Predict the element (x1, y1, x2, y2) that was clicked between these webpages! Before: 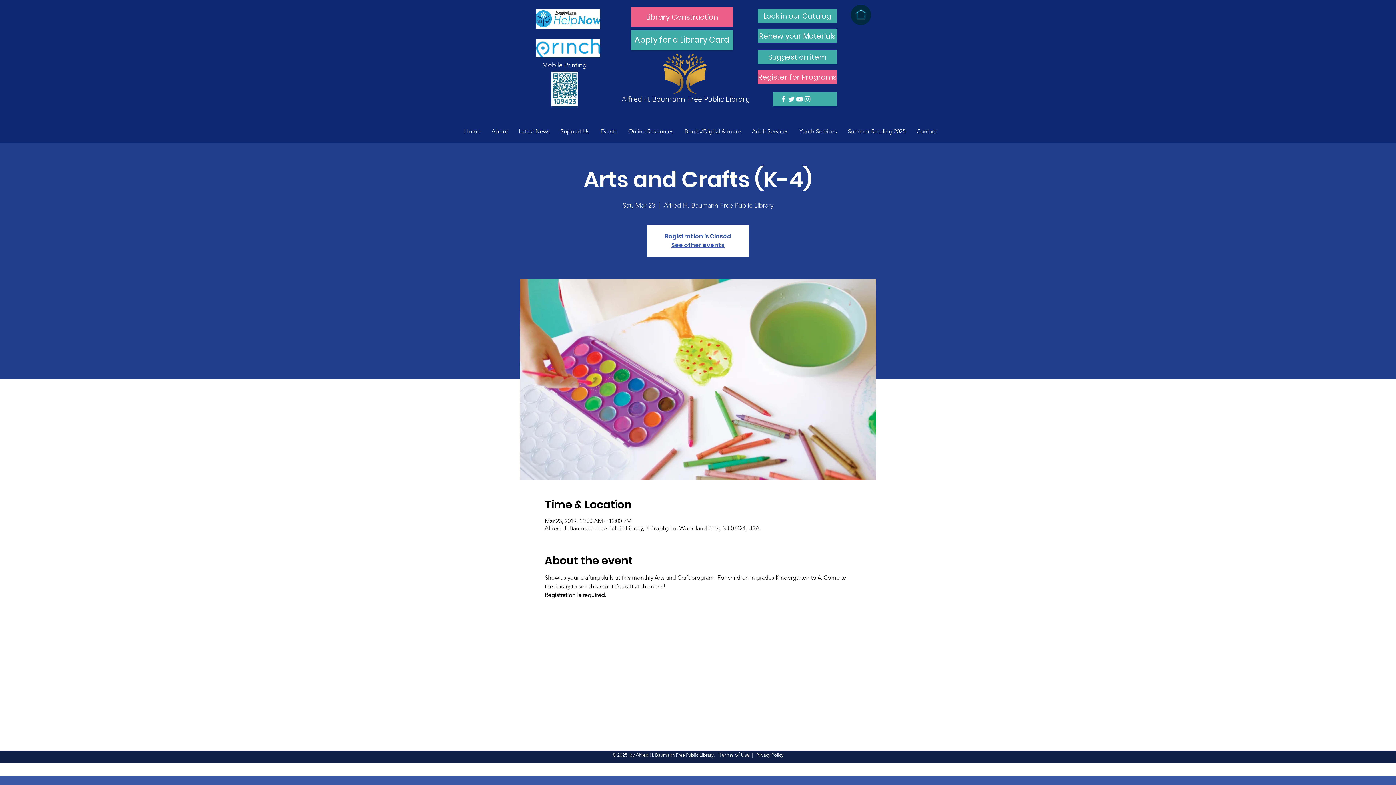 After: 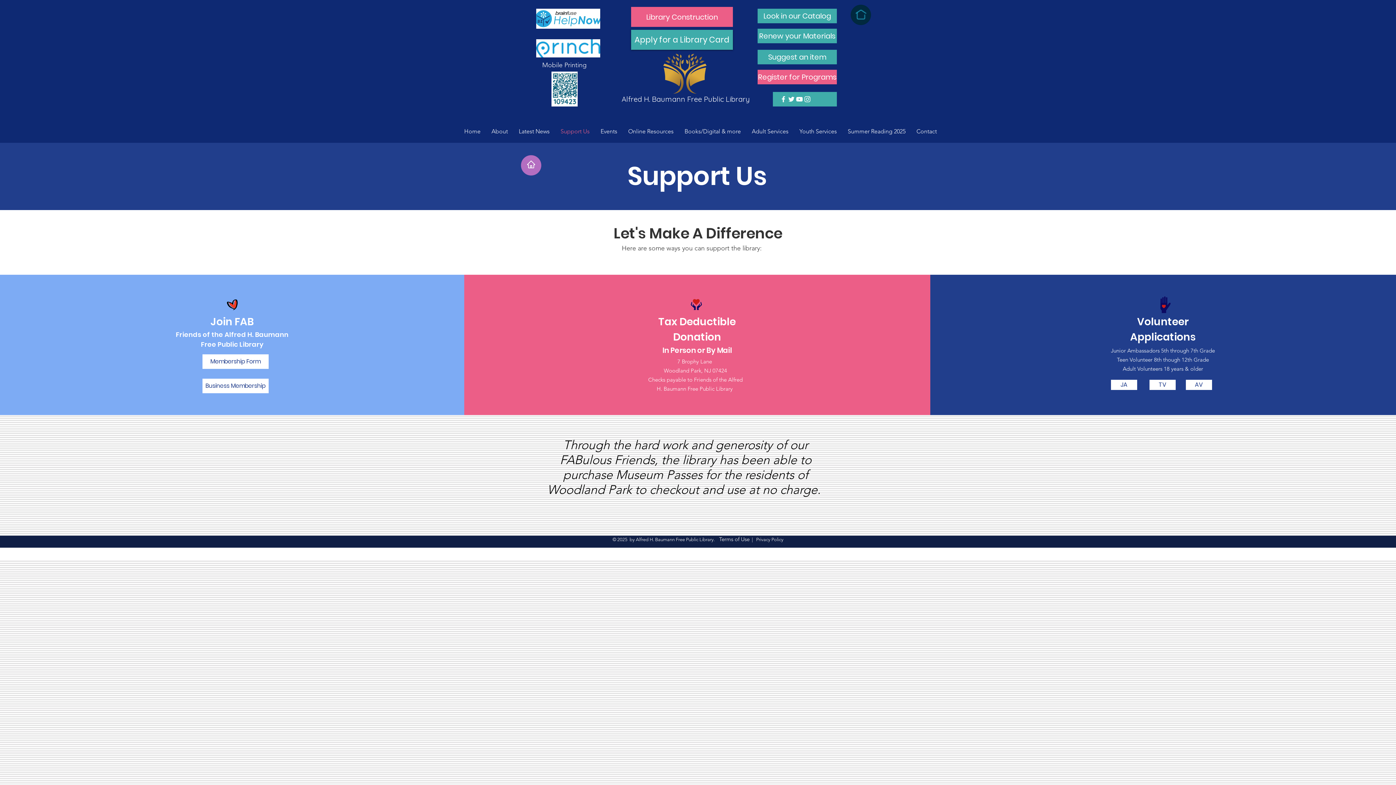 Action: bbox: (555, 121, 595, 141) label: Support Us